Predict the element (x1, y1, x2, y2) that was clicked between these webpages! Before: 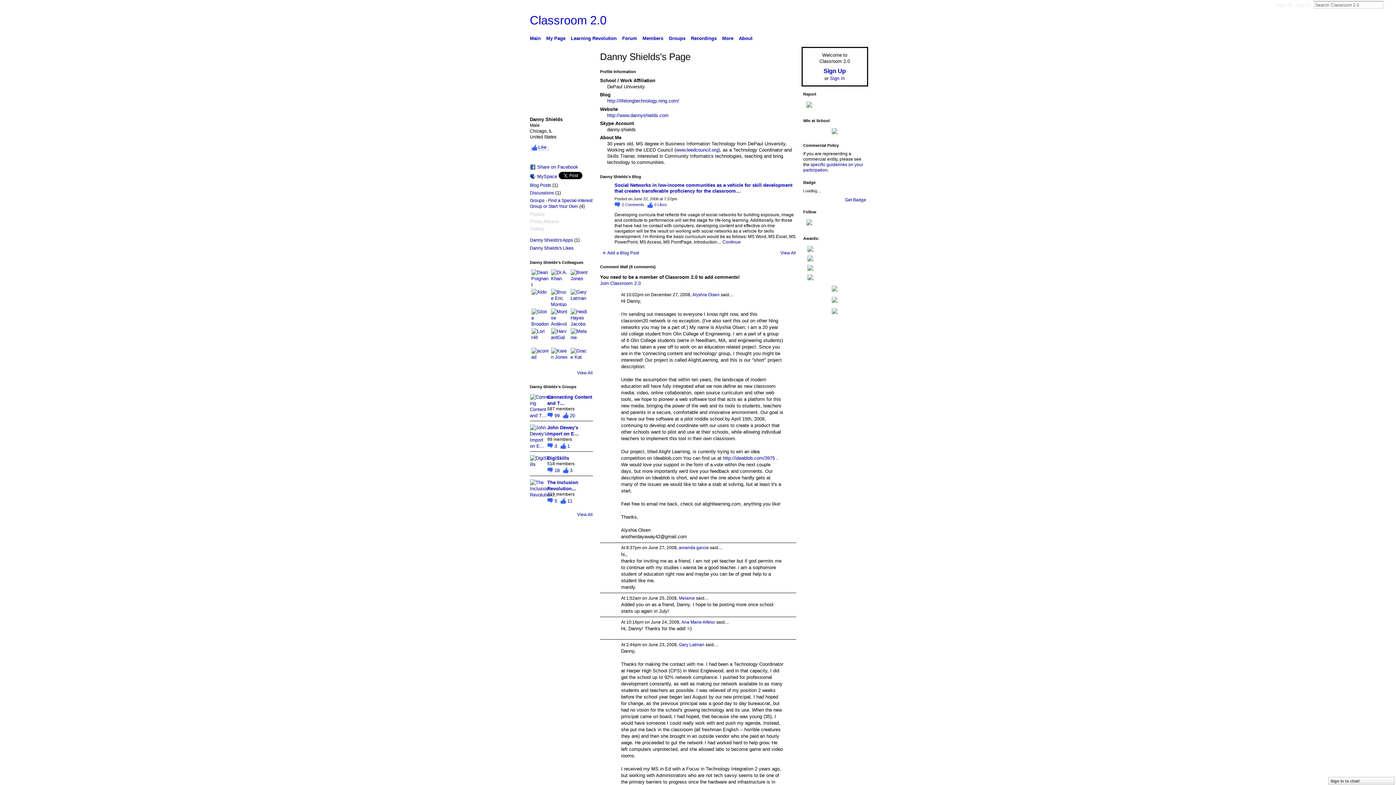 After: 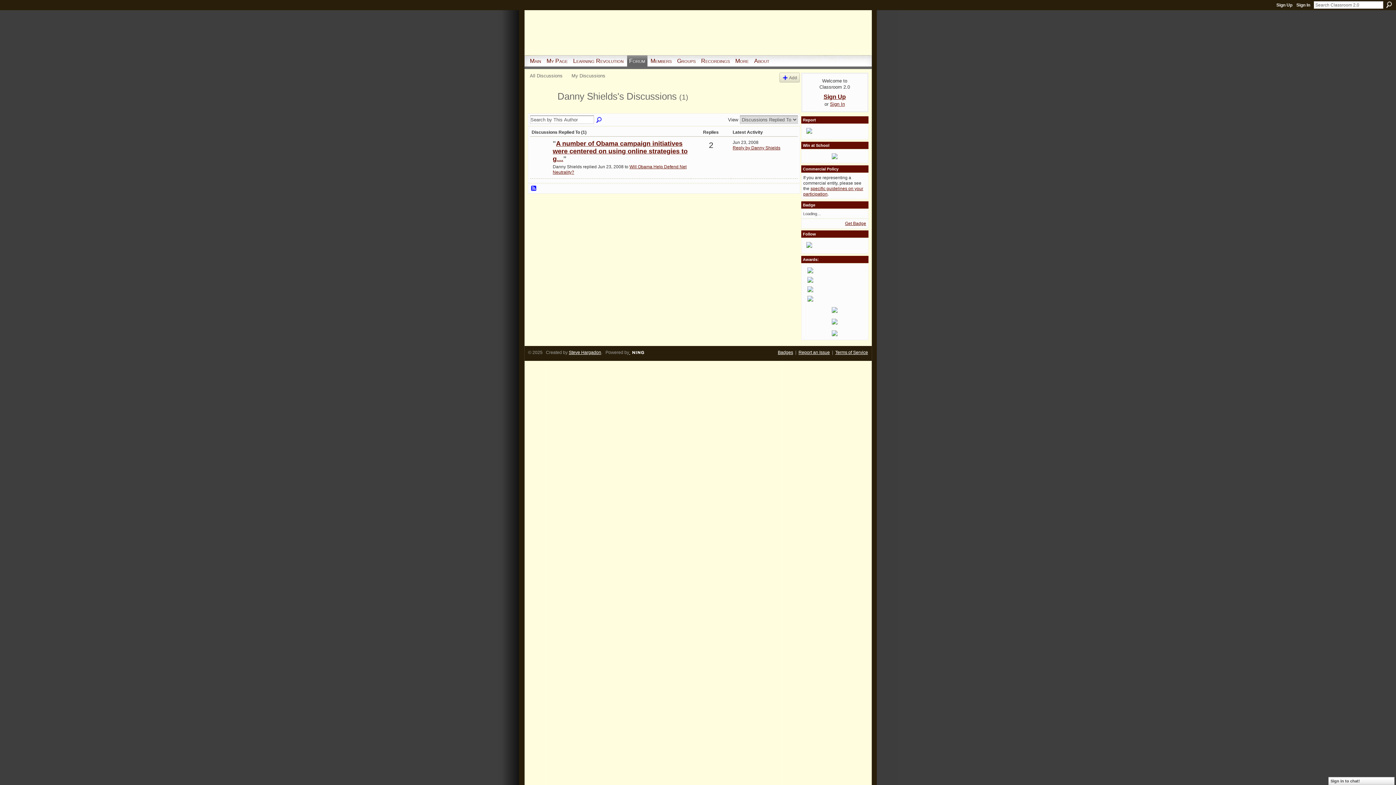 Action: label: Discussions bbox: (530, 190, 554, 195)